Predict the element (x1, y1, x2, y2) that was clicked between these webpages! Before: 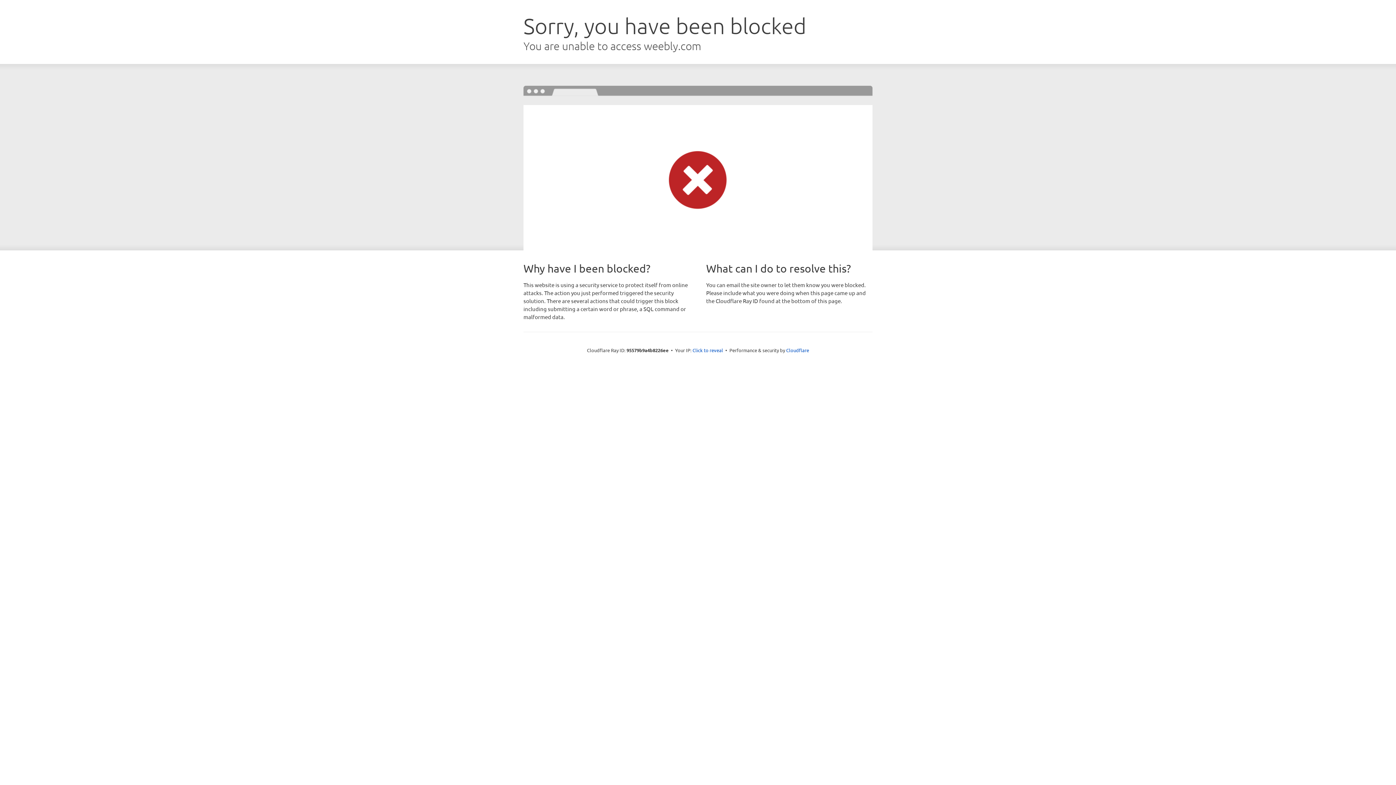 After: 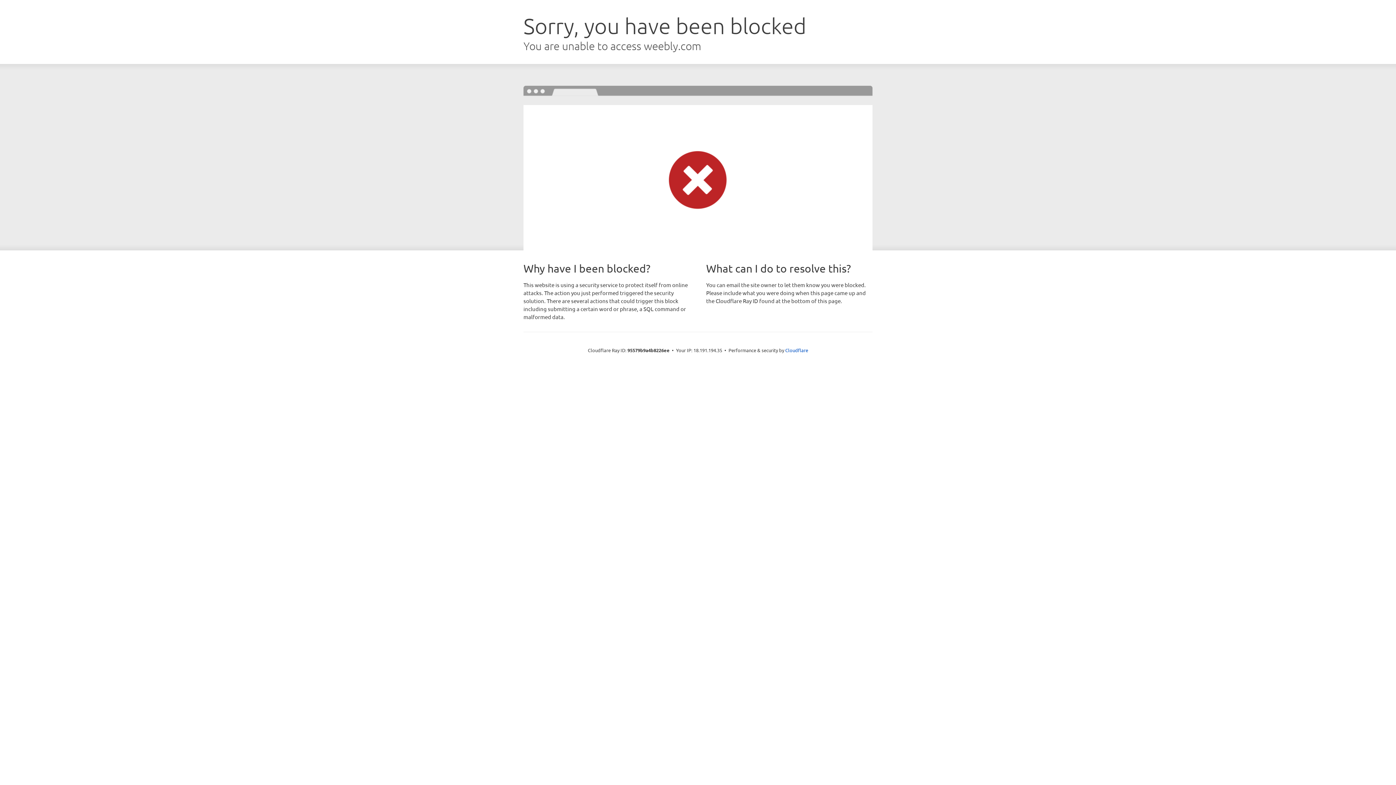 Action: bbox: (692, 346, 723, 353) label: Click to reveal